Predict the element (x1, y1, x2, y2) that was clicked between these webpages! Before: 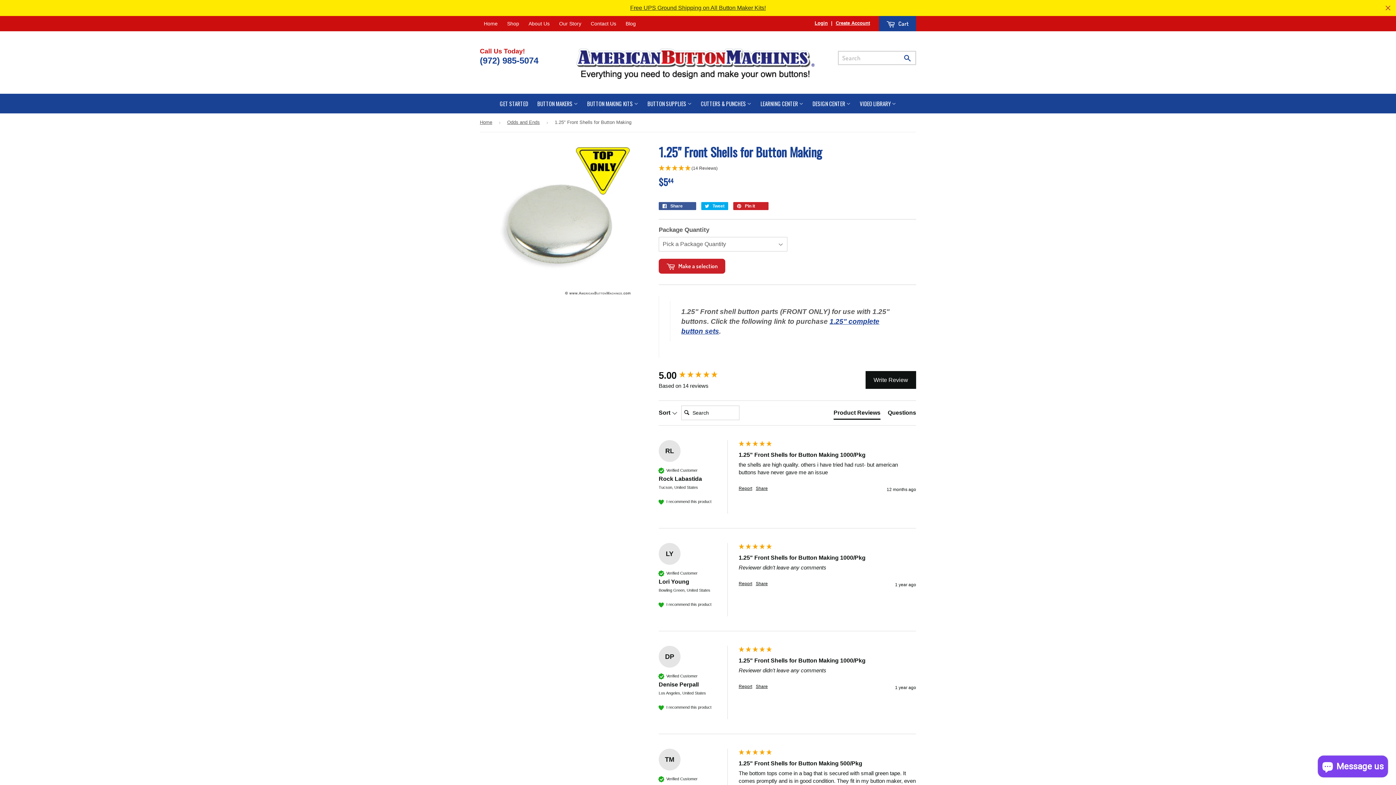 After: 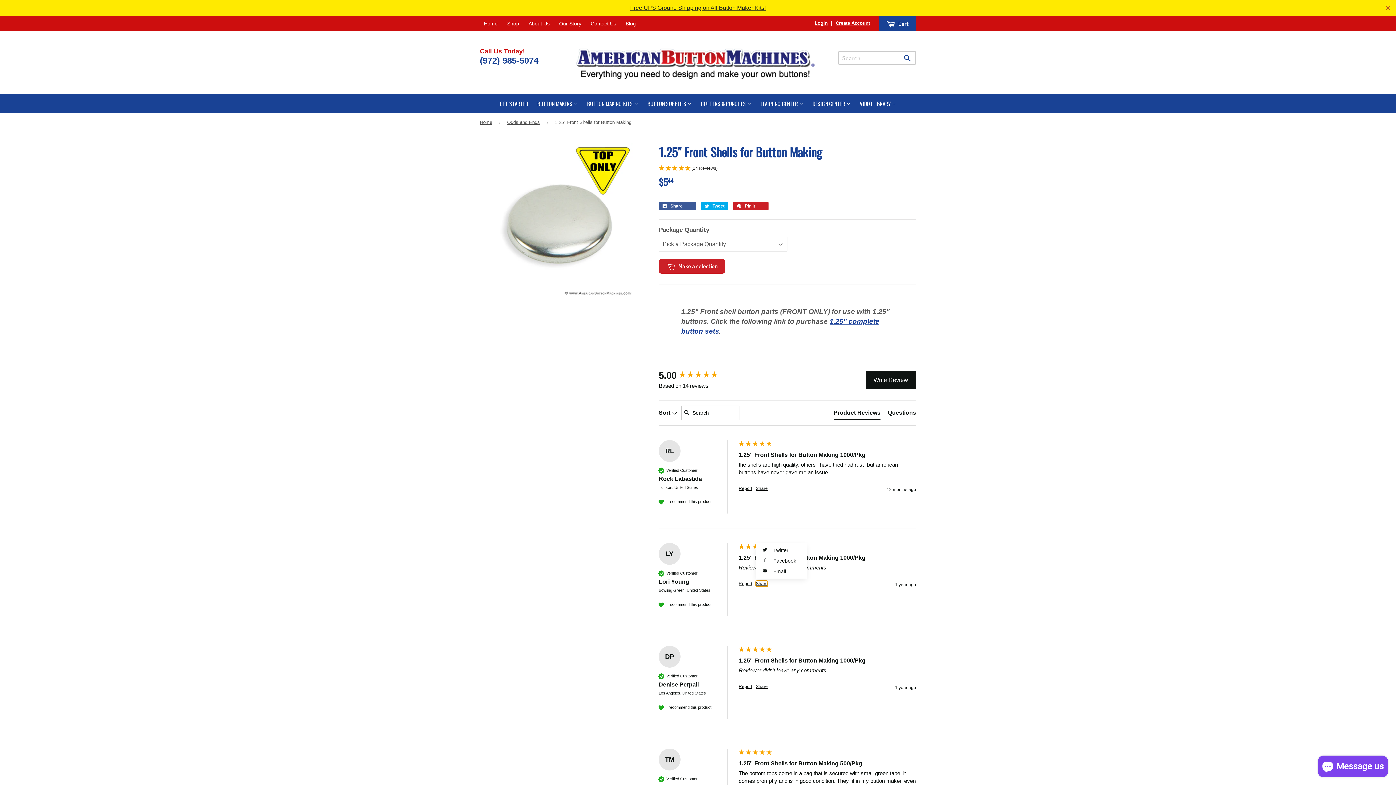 Action: label: Share bbox: (756, 580, 768, 586)